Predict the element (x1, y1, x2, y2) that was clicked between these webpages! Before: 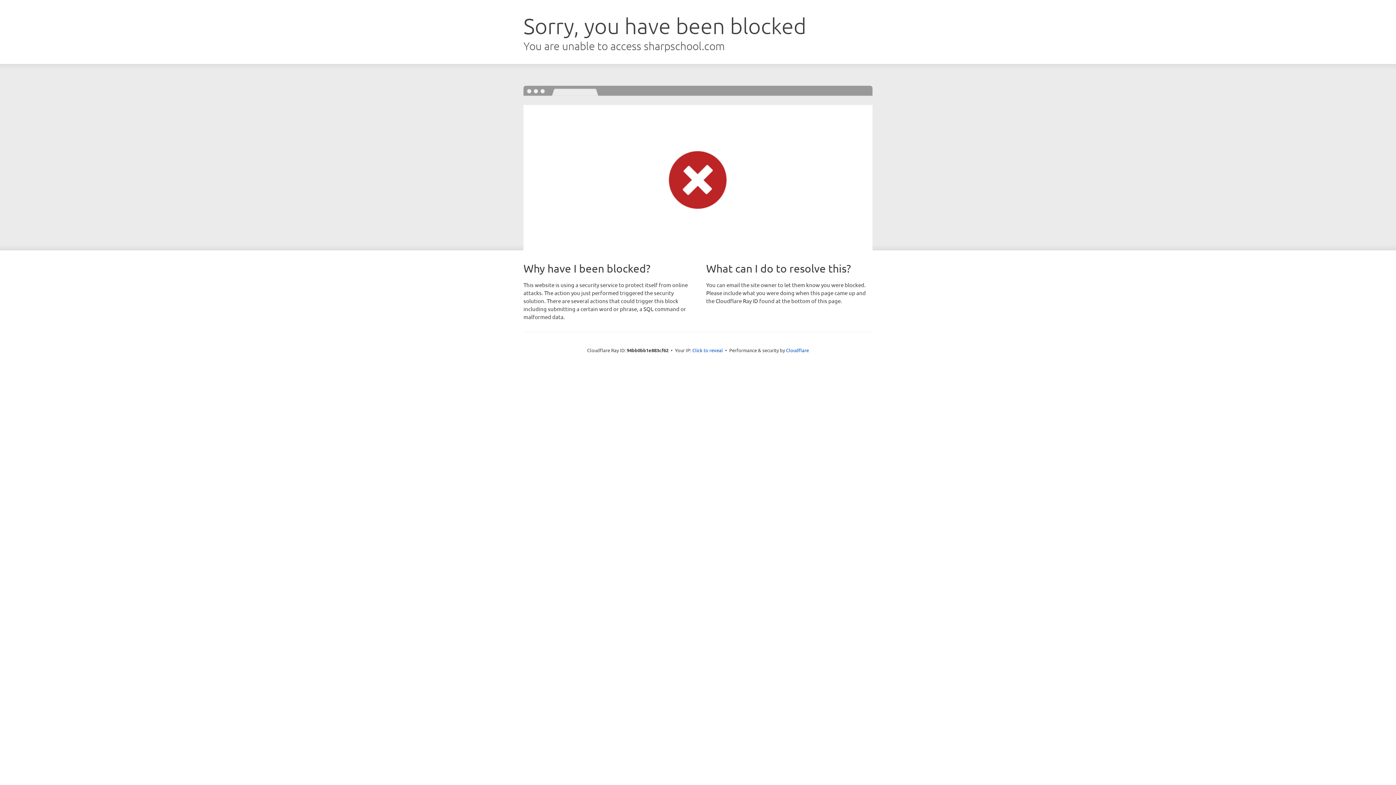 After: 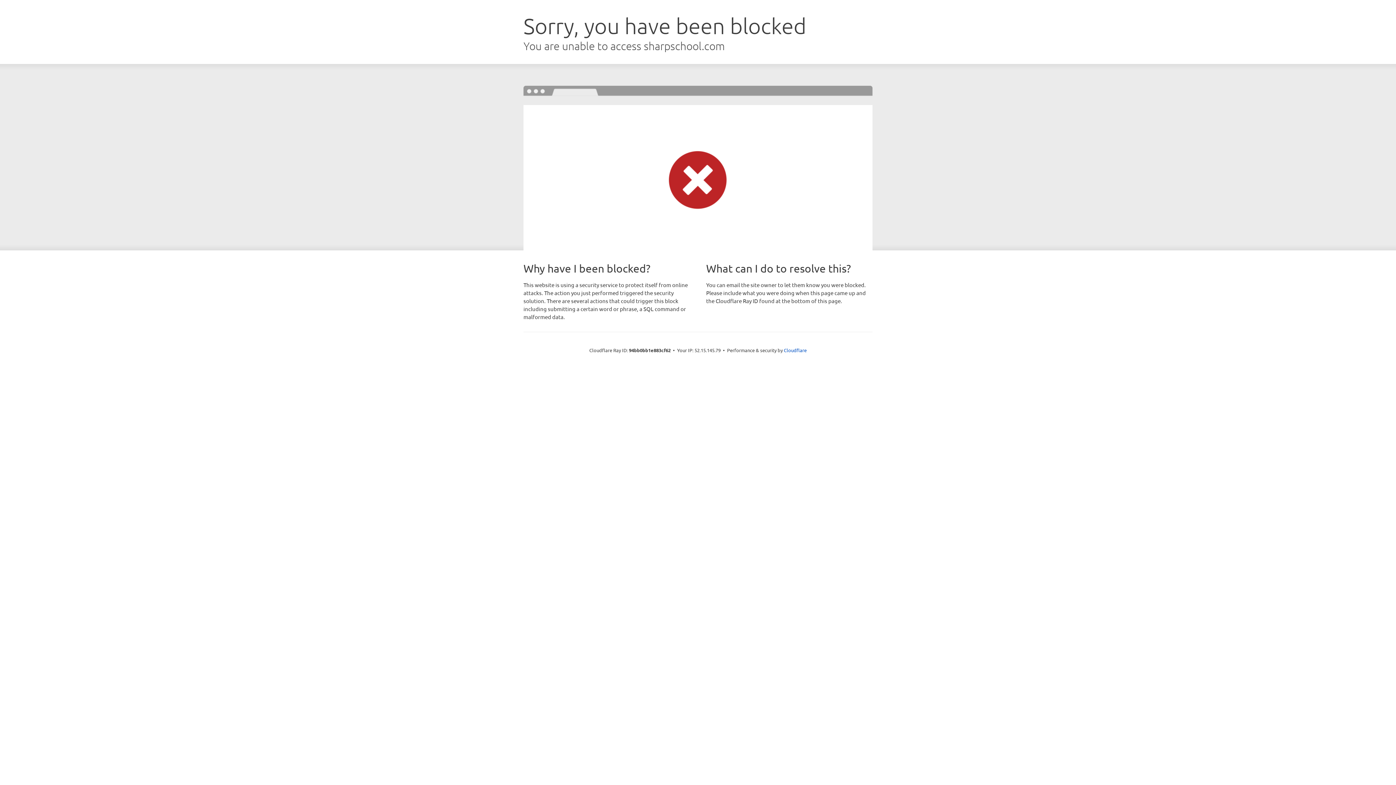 Action: label: Click to reveal bbox: (692, 346, 723, 353)